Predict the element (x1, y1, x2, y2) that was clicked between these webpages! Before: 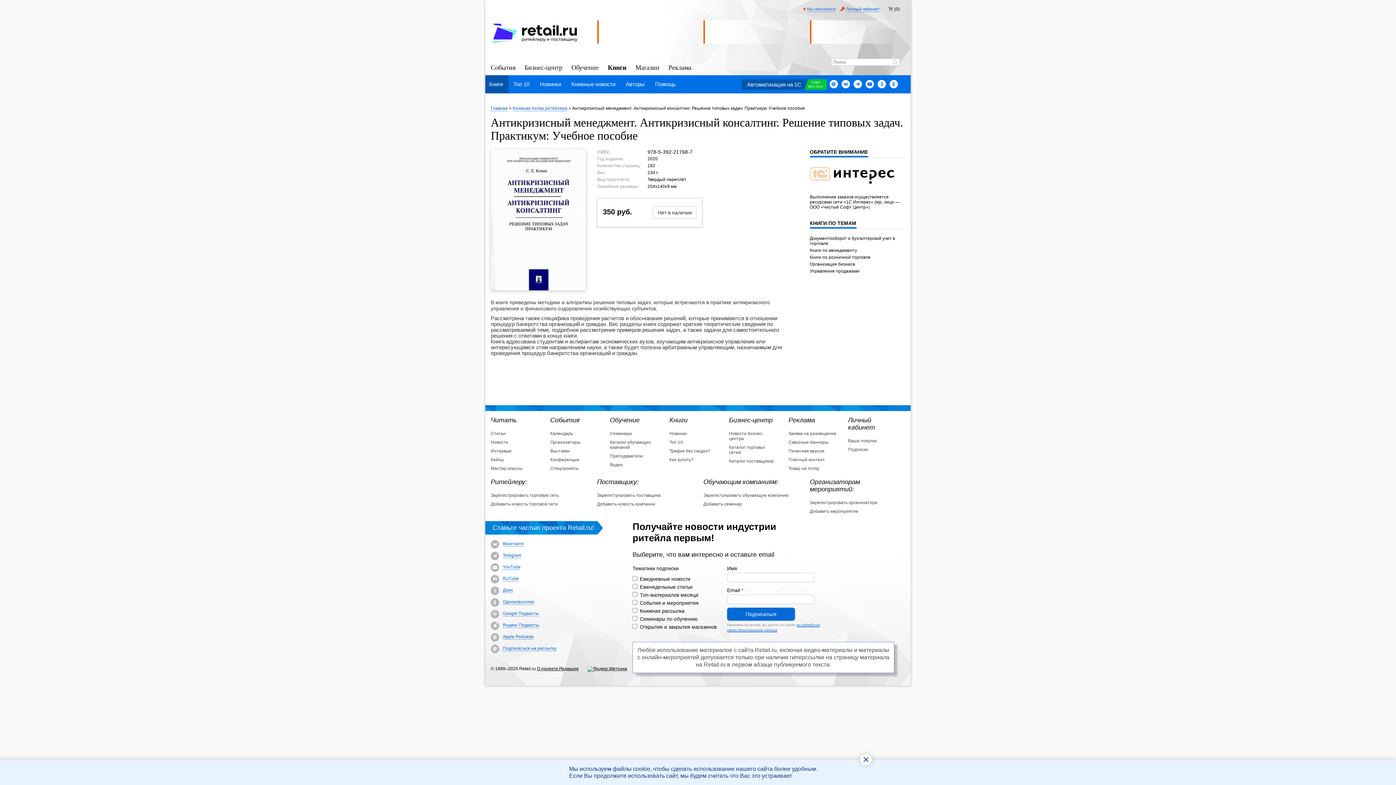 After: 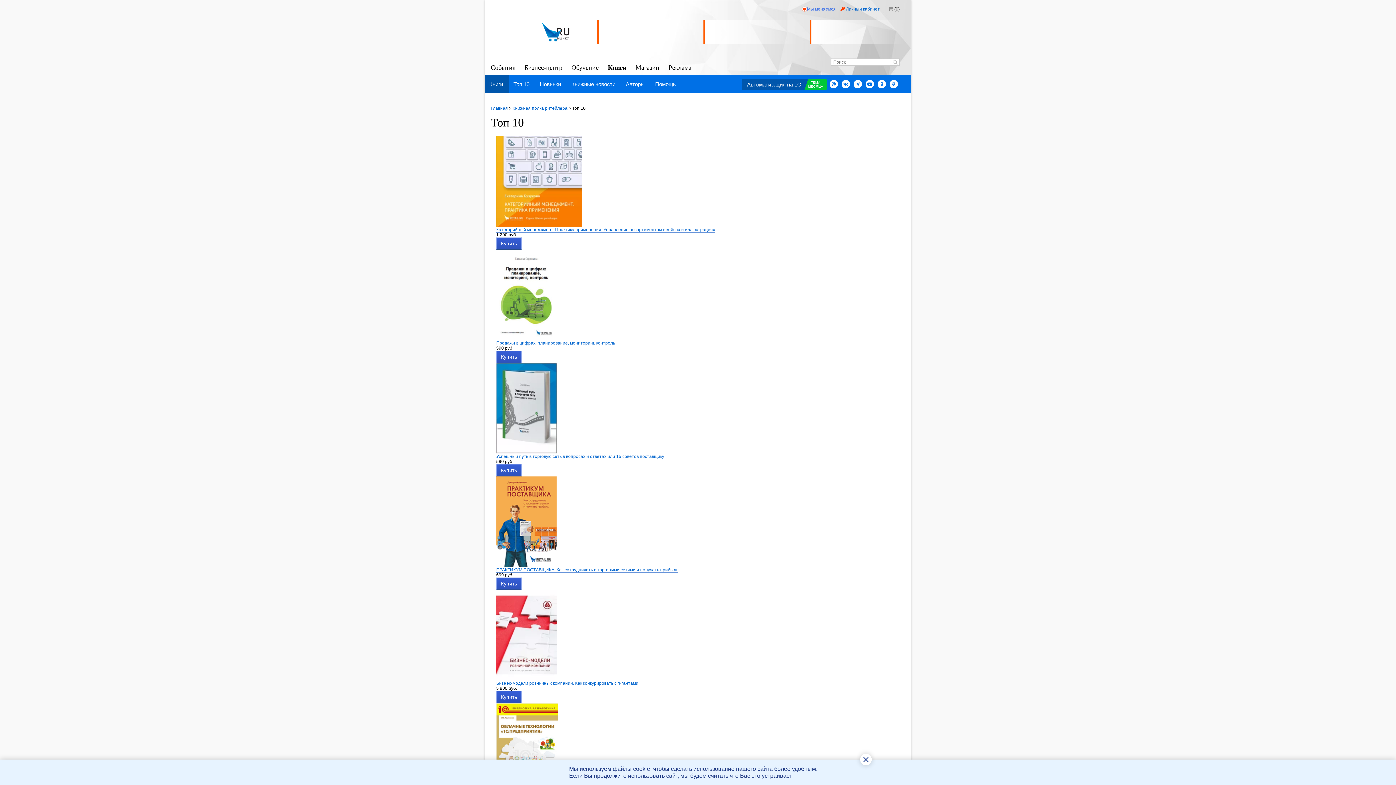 Action: label: Топ 10 bbox: (508, 75, 535, 93)